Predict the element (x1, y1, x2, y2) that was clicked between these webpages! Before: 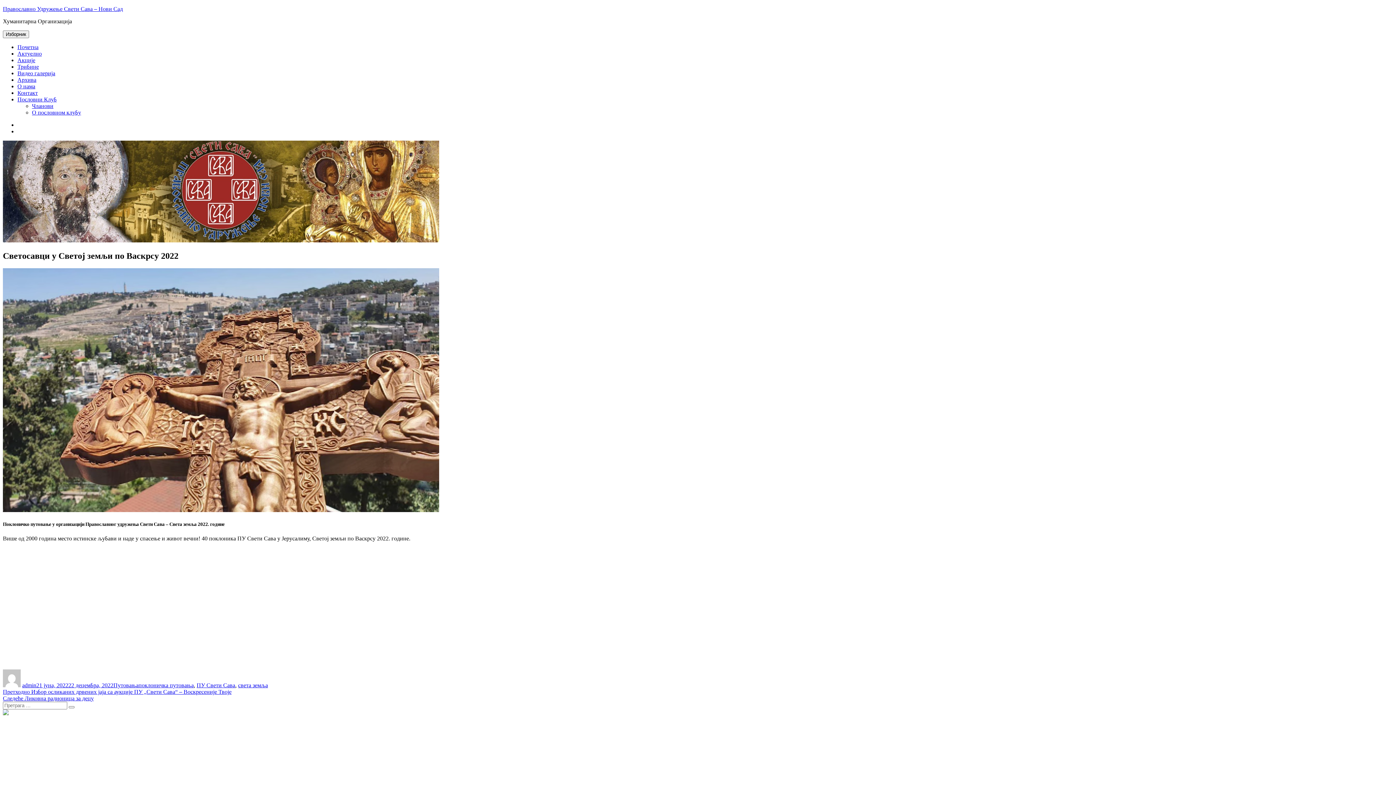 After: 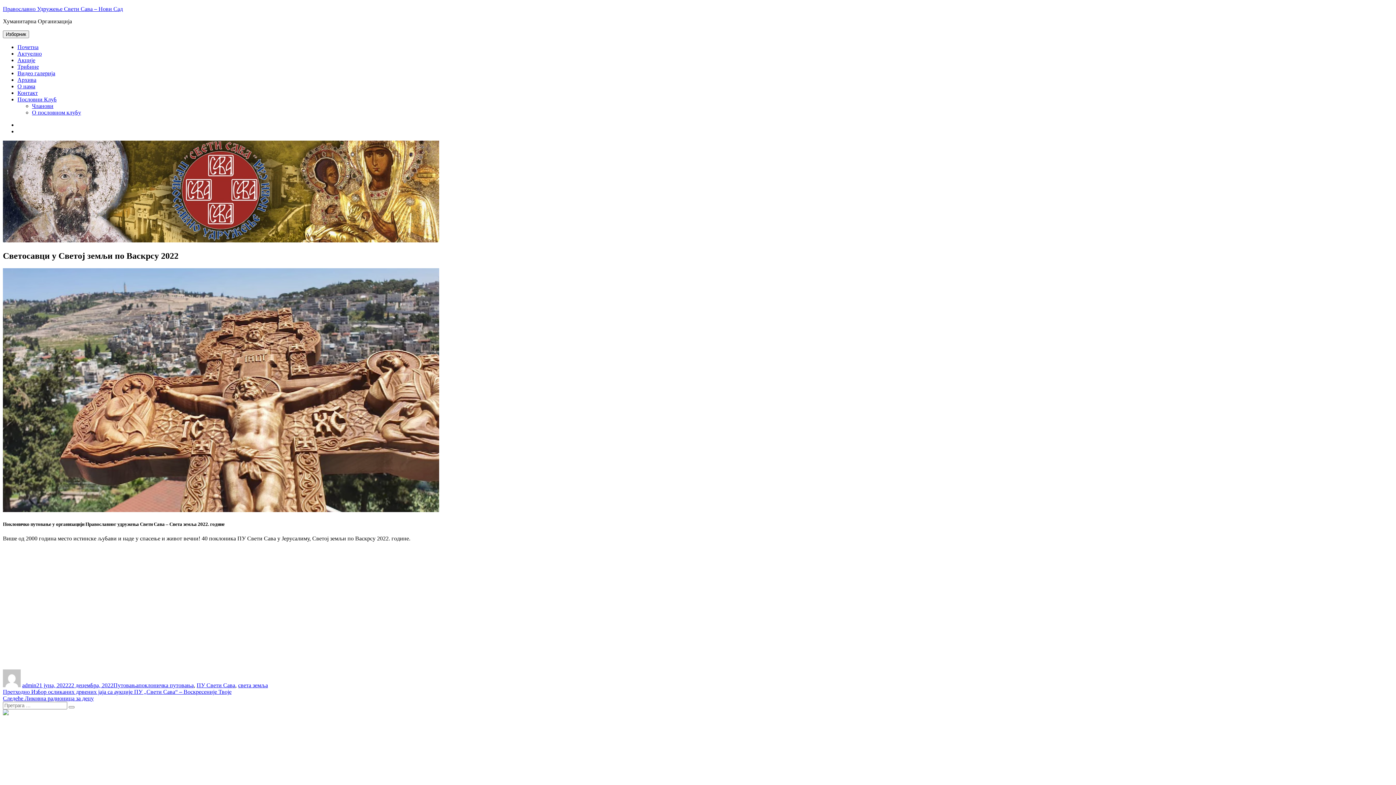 Action: bbox: (2, 710, 8, 716)